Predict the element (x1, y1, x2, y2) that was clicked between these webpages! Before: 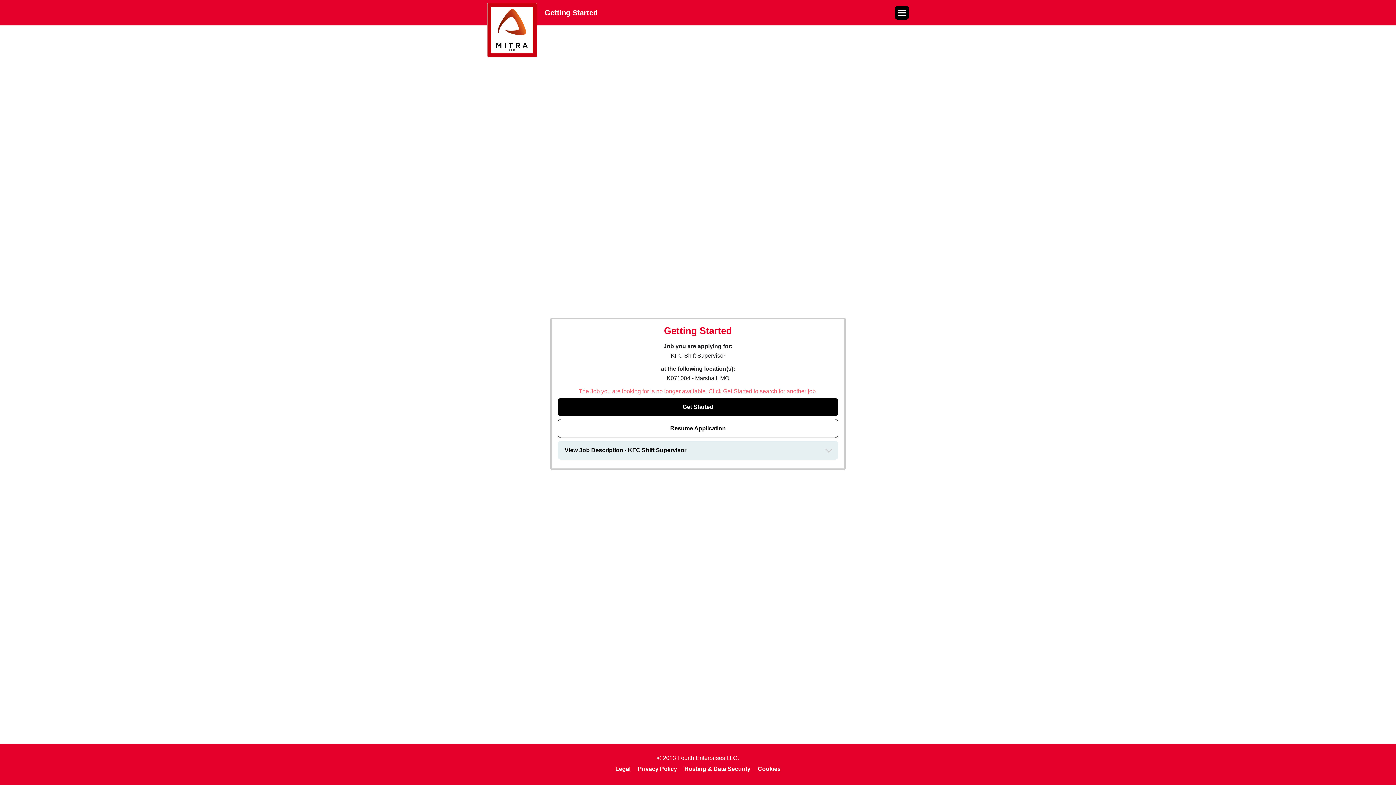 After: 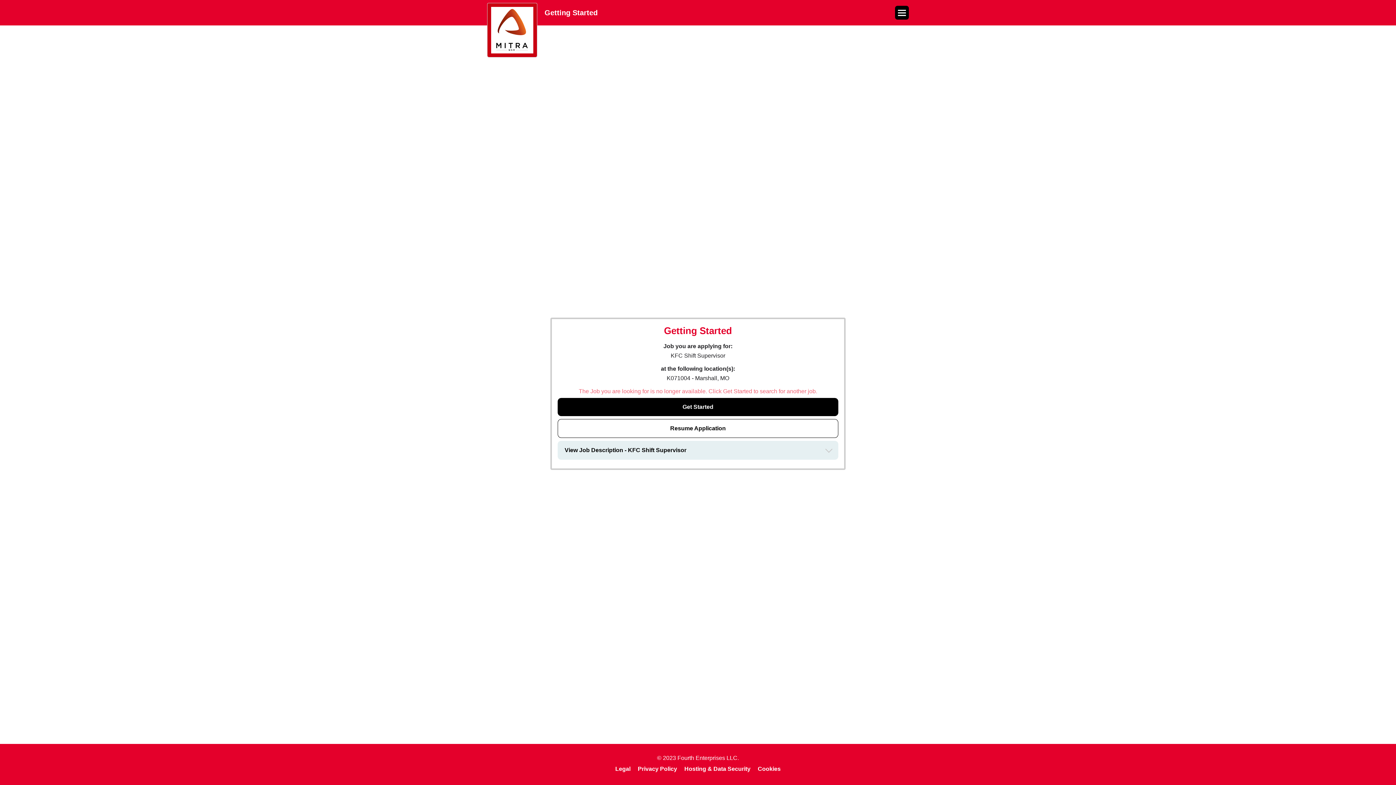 Action: label: Cookies bbox: (758, 766, 780, 772)